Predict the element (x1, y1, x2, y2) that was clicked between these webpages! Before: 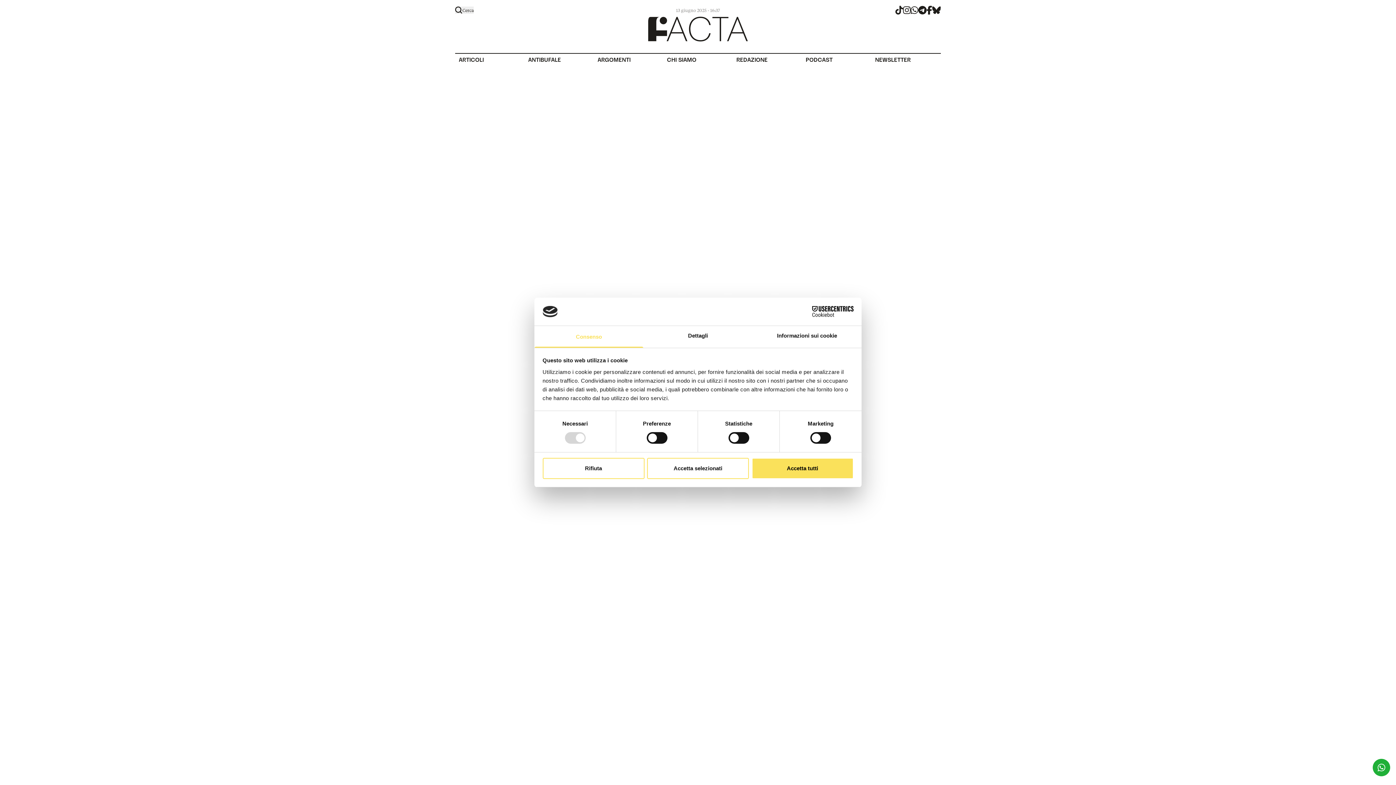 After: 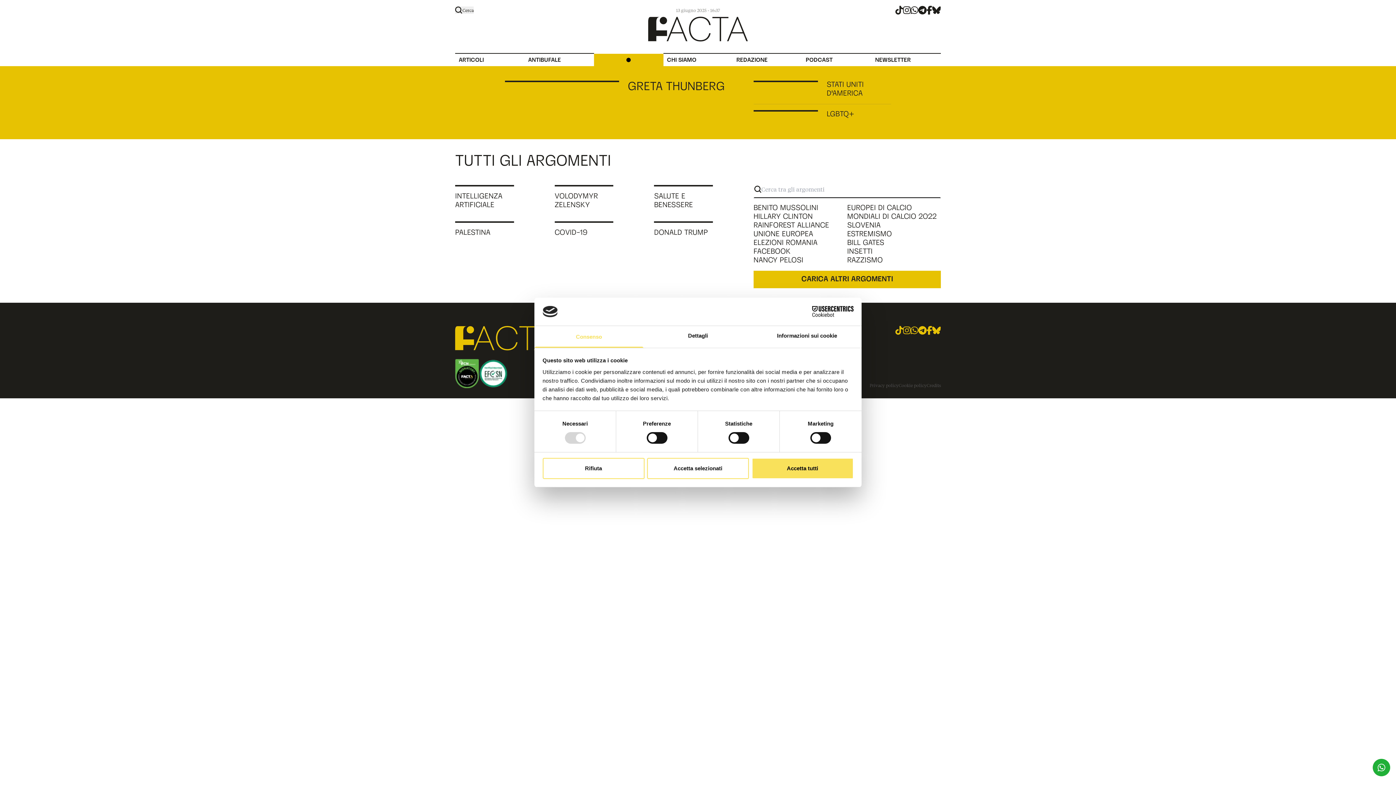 Action: bbox: (594, 52, 663, 66) label: ARGOMENTI